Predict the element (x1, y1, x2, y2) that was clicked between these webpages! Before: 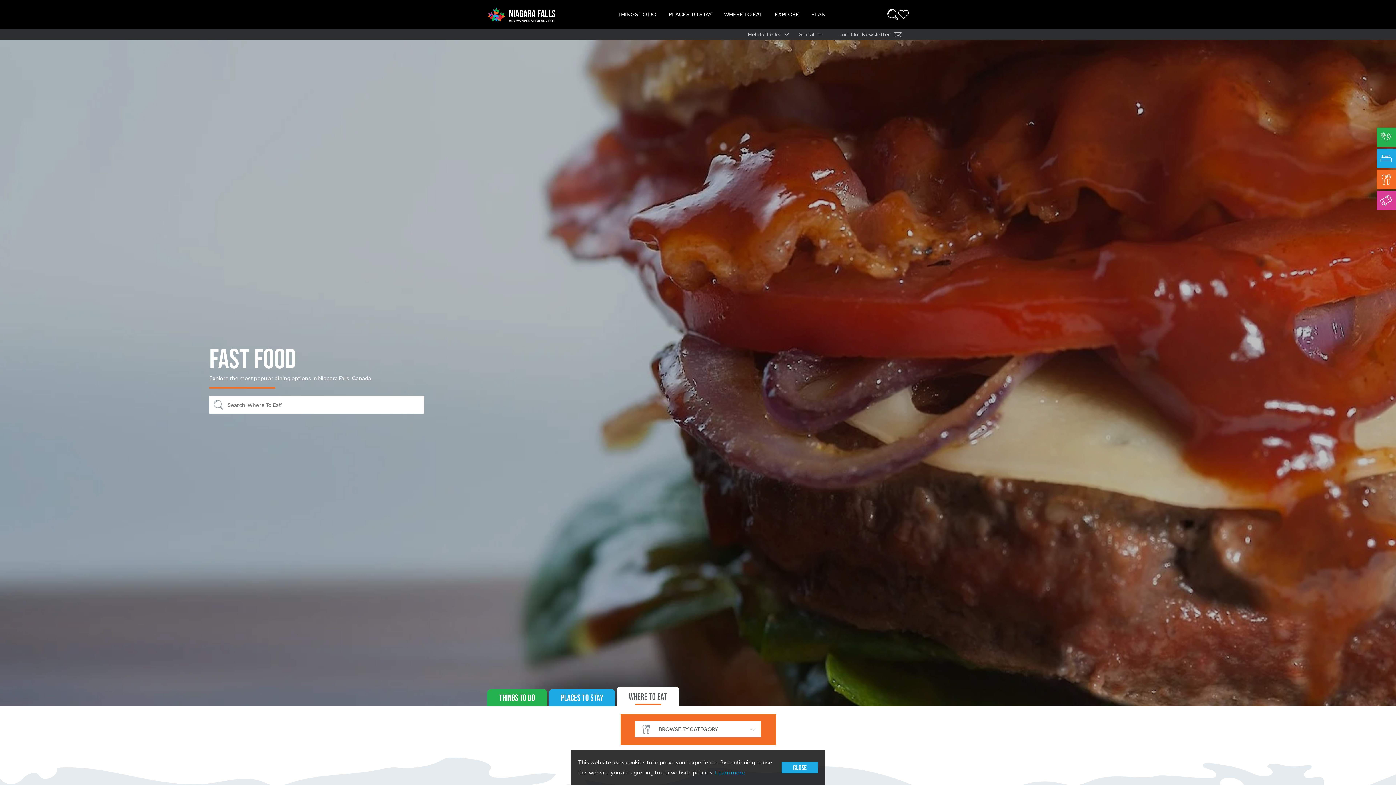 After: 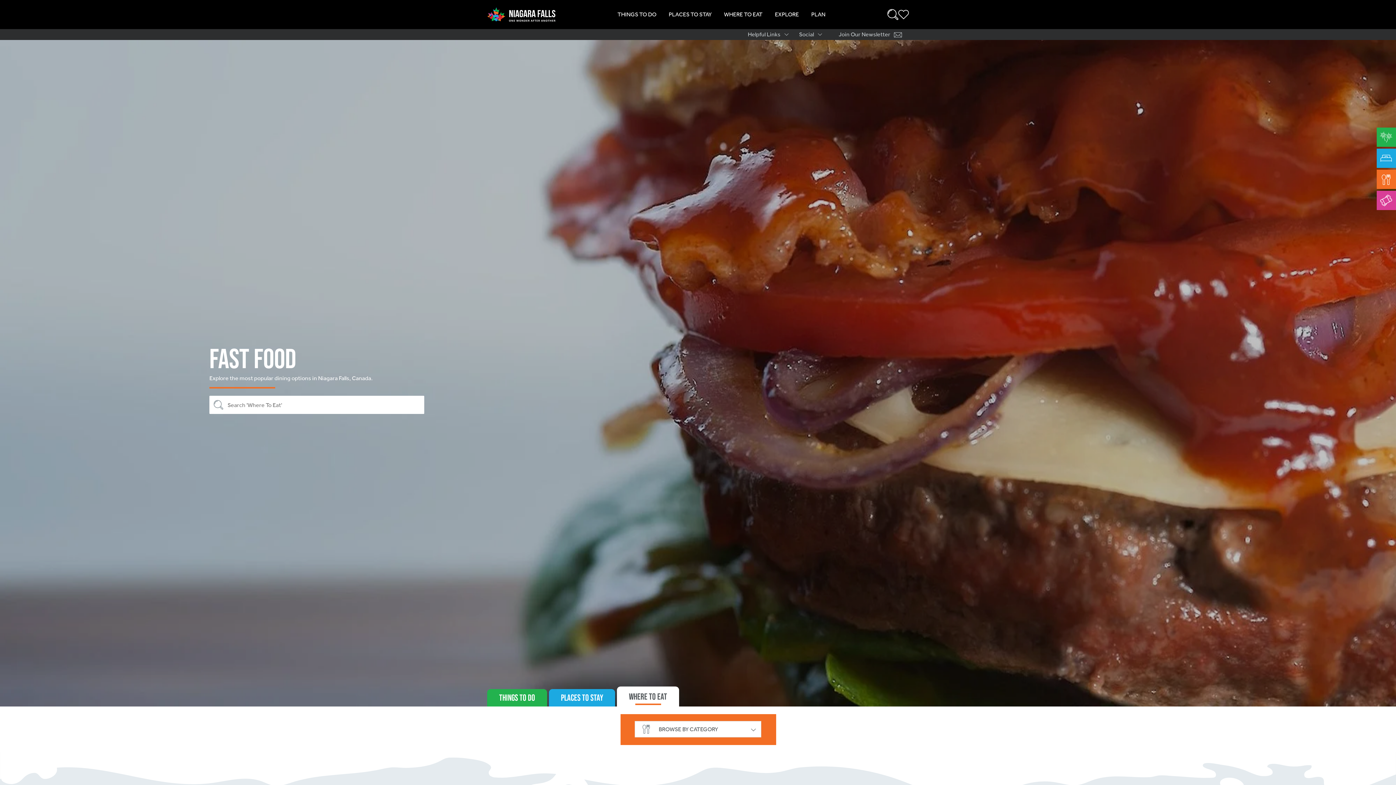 Action: bbox: (781, 762, 818, 773) label: Close